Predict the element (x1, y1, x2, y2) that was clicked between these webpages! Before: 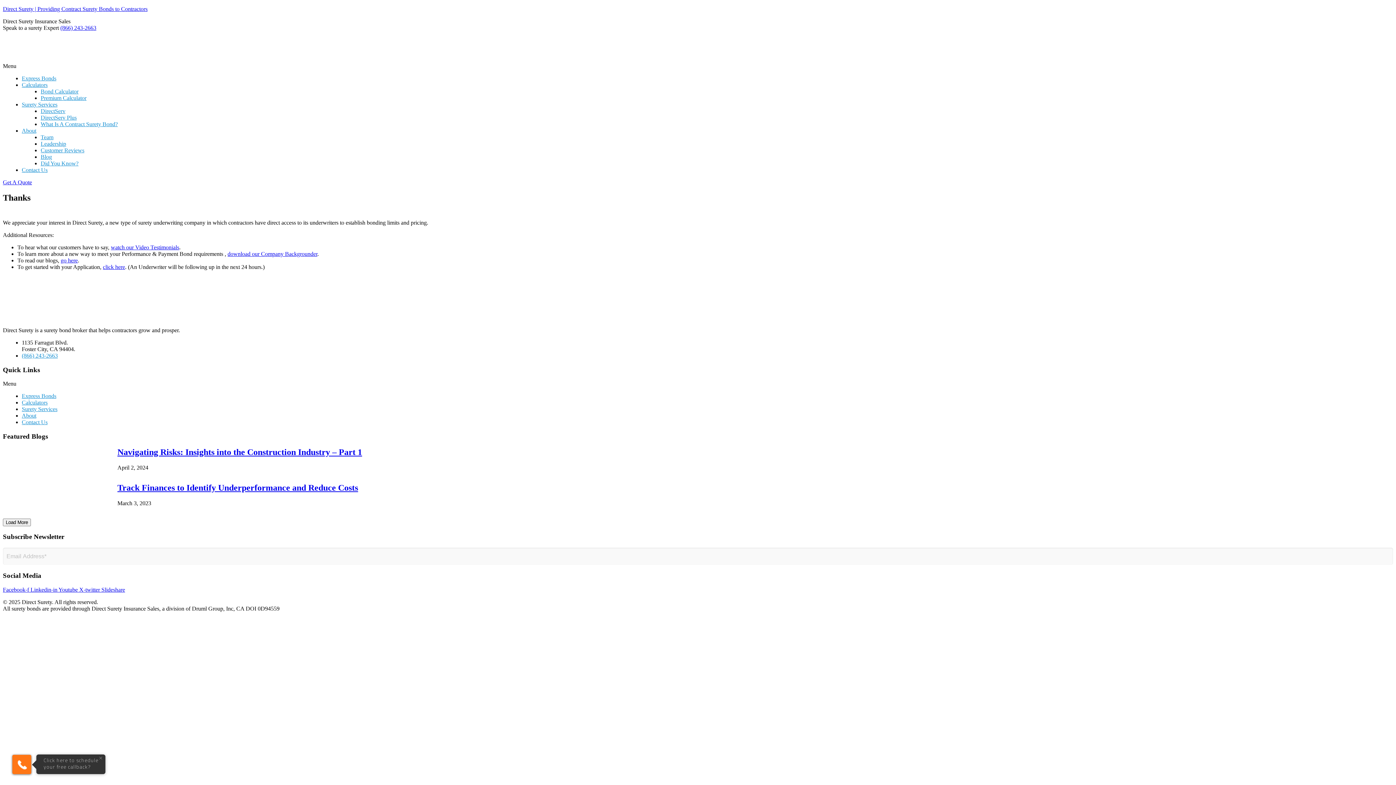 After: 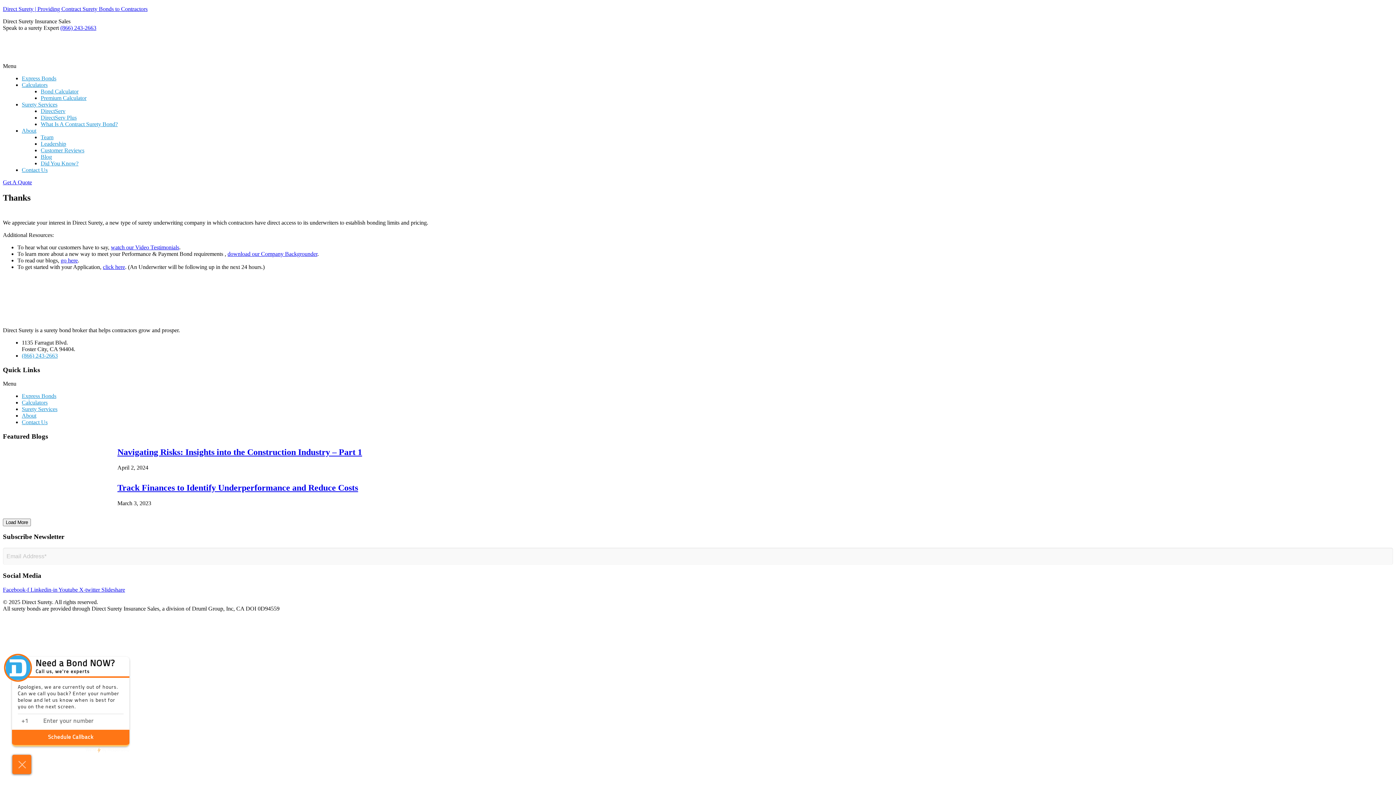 Action: label: download our Company Backgrounder bbox: (227, 250, 317, 257)